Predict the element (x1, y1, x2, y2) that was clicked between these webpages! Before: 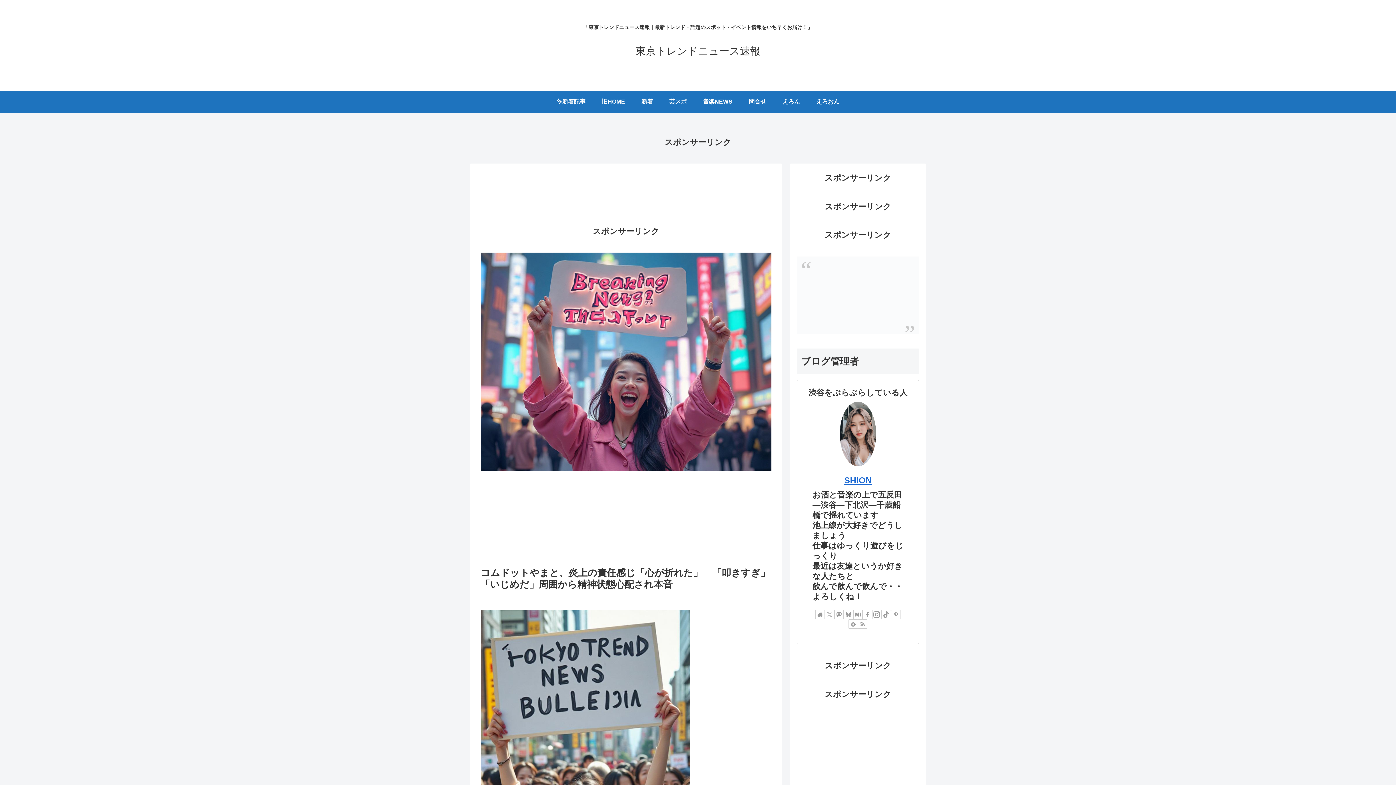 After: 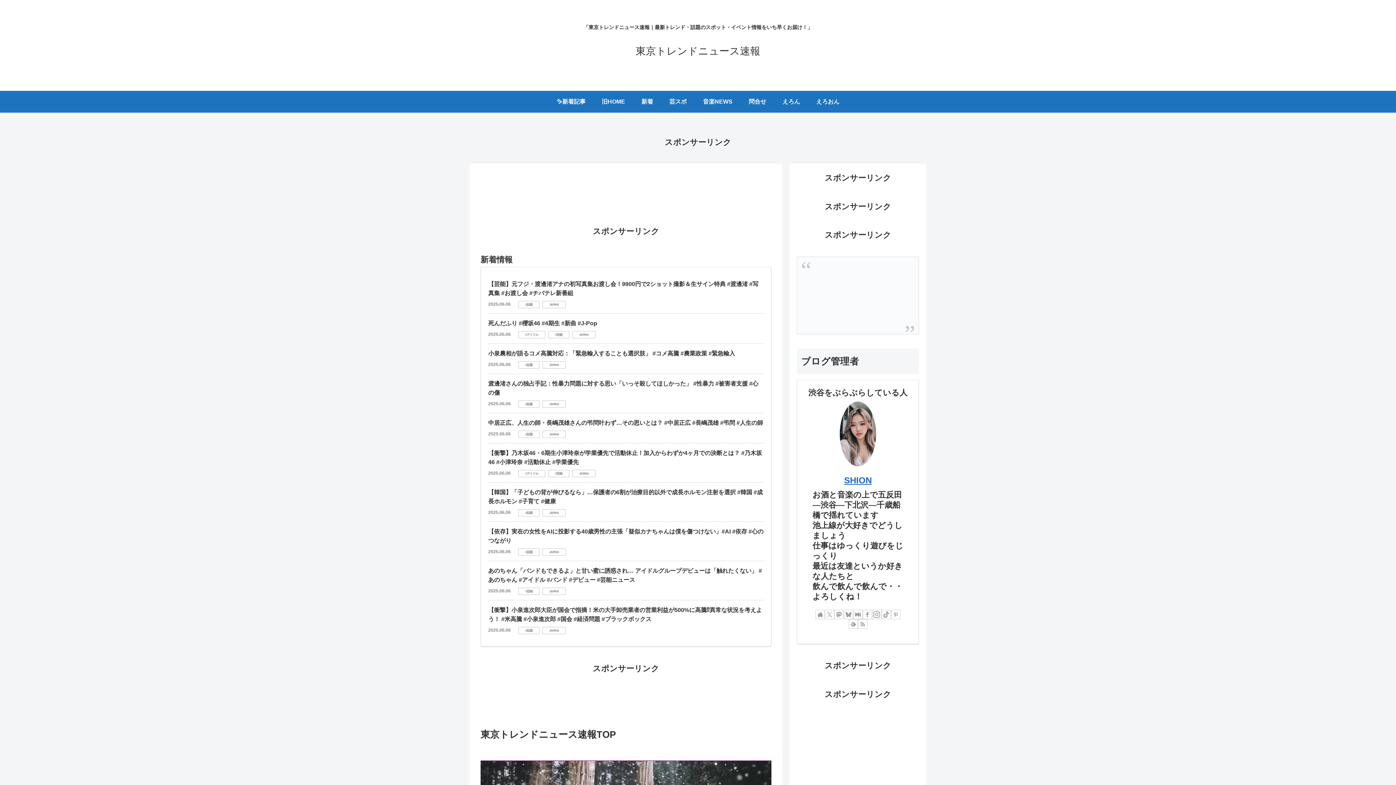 Action: label: ✨新着記事 bbox: (548, 90, 593, 112)